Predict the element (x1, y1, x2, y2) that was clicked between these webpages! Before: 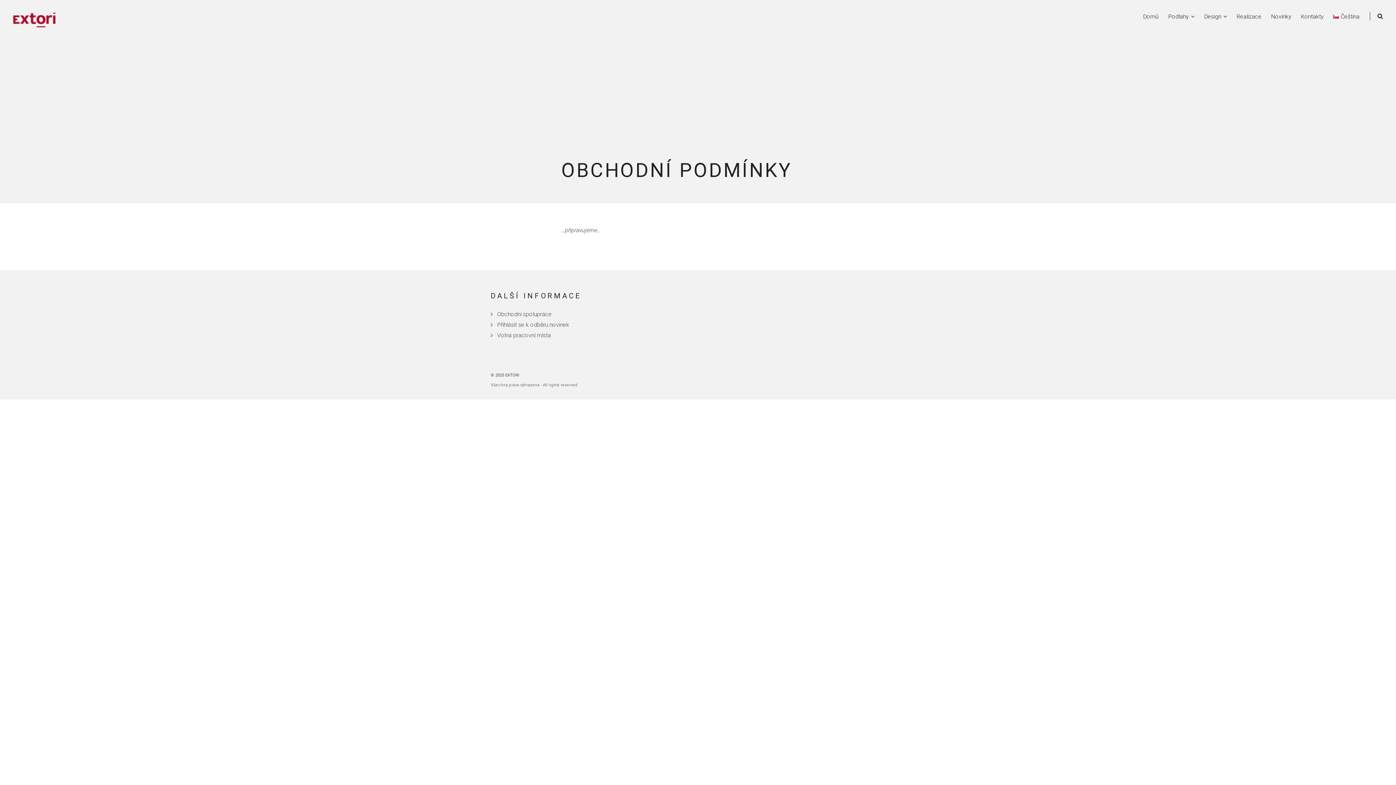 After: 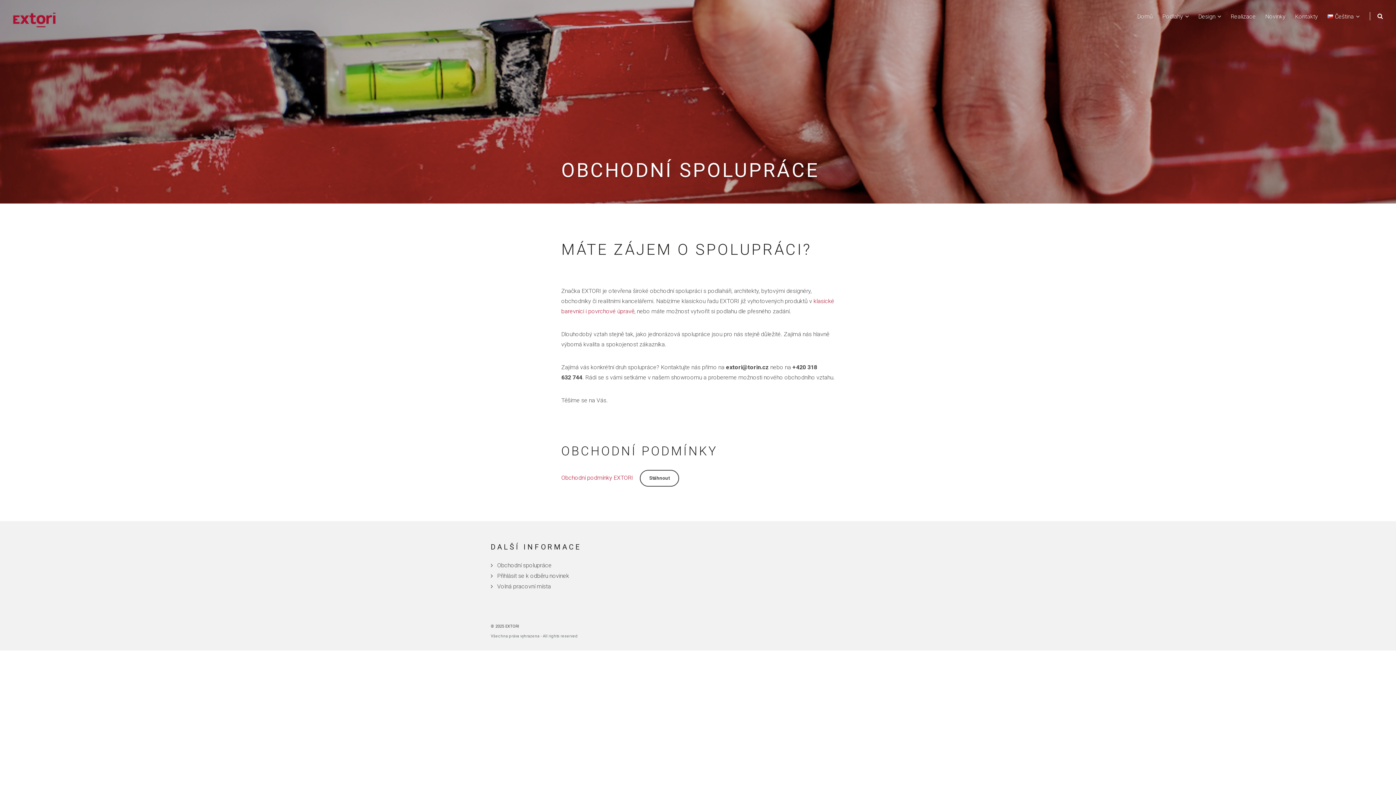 Action: bbox: (497, 310, 551, 317) label: Obchodní spolupráce